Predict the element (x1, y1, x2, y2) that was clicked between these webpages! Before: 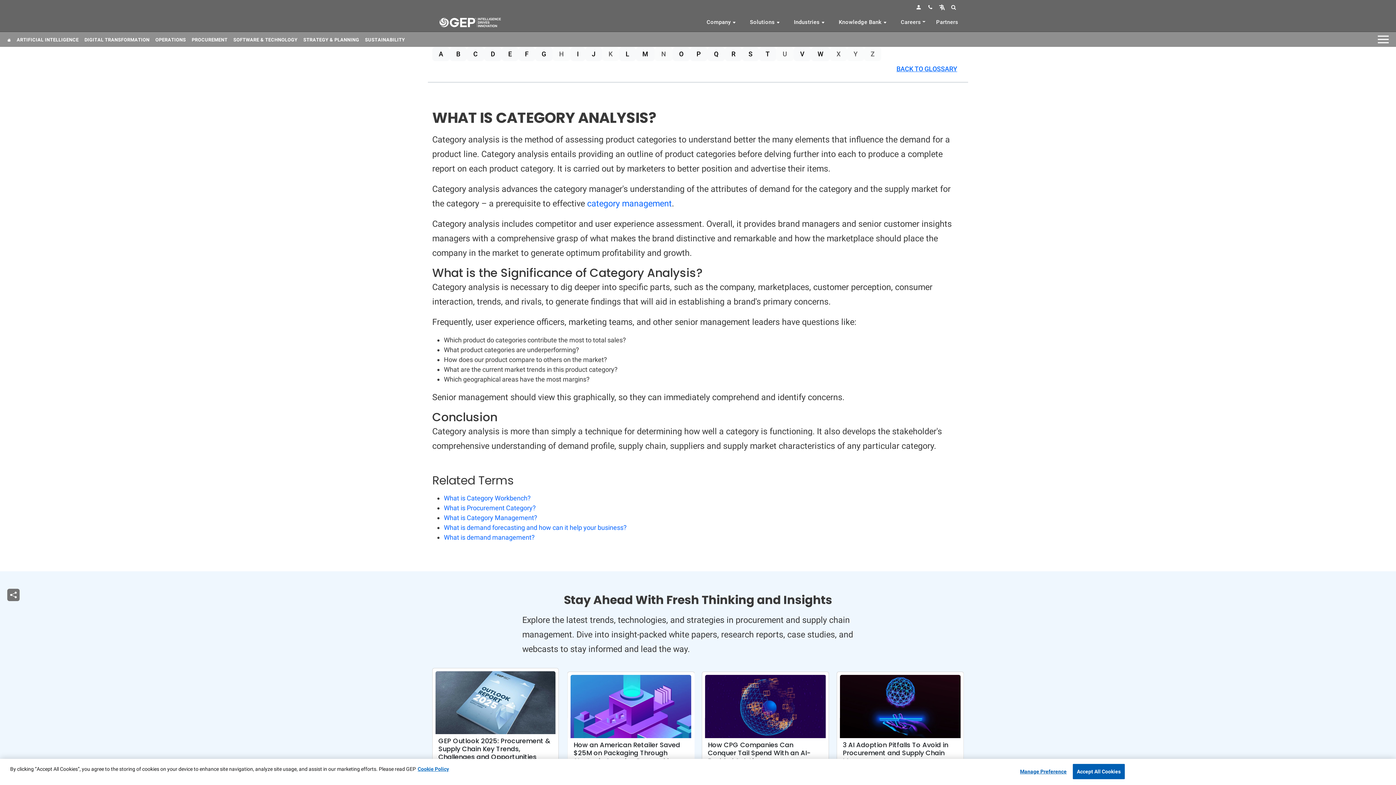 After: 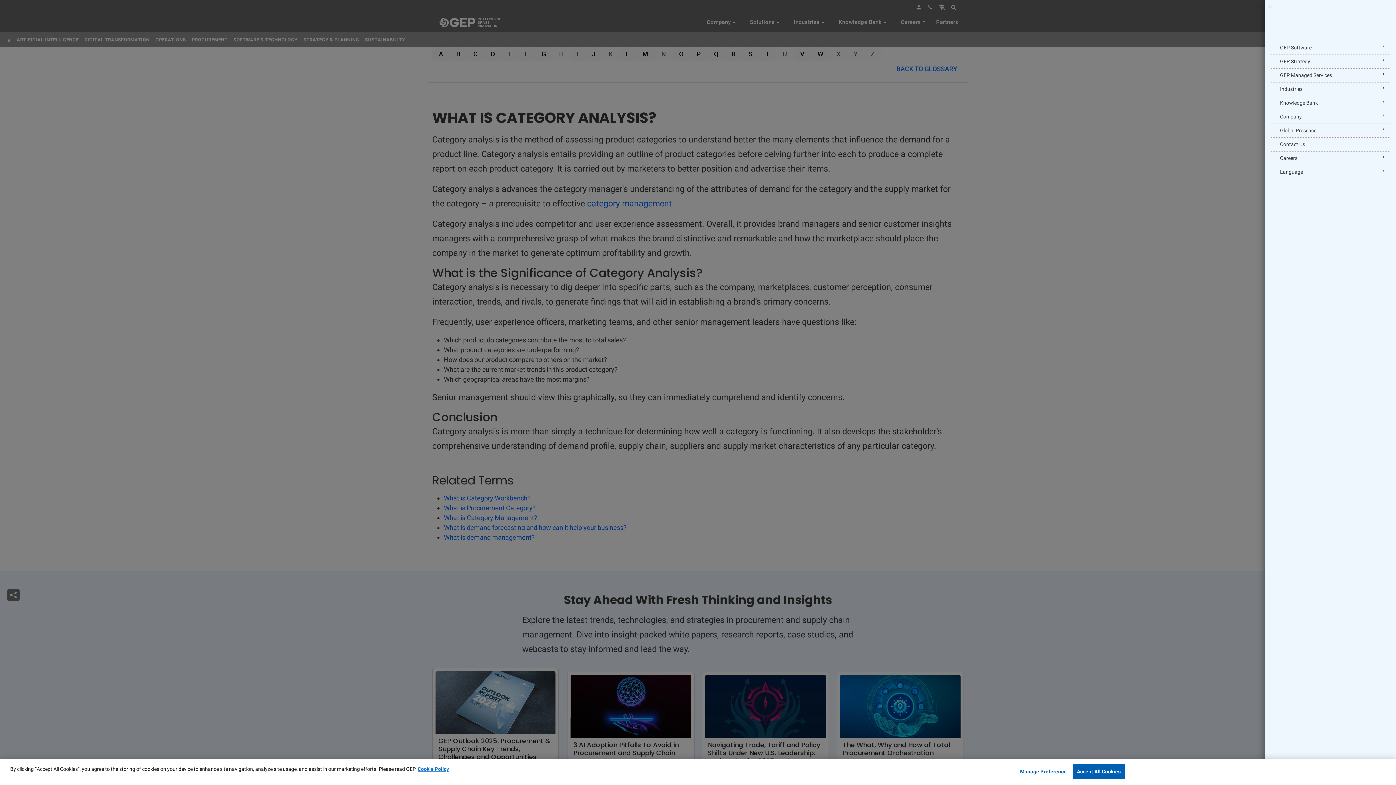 Action: bbox: (1378, 33, 1389, 44) label:  